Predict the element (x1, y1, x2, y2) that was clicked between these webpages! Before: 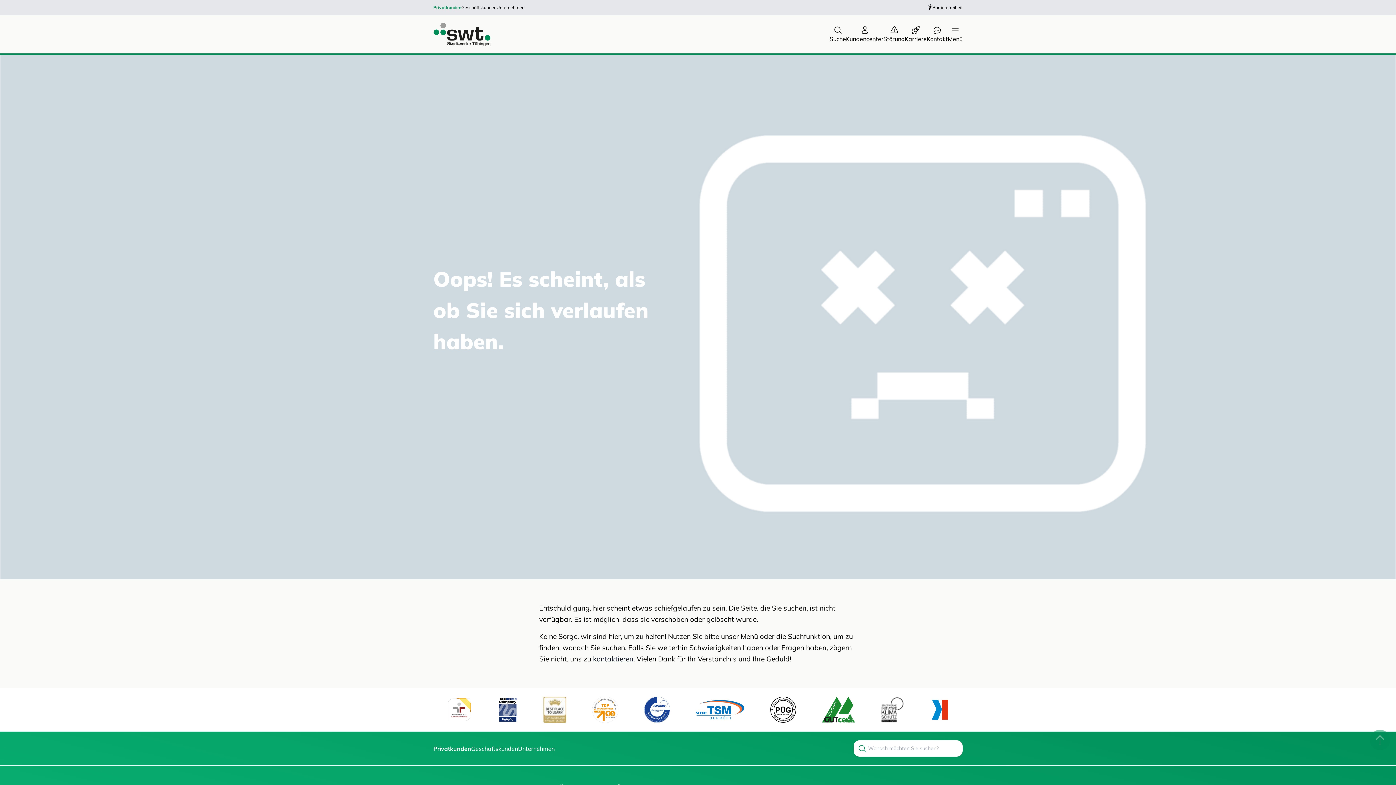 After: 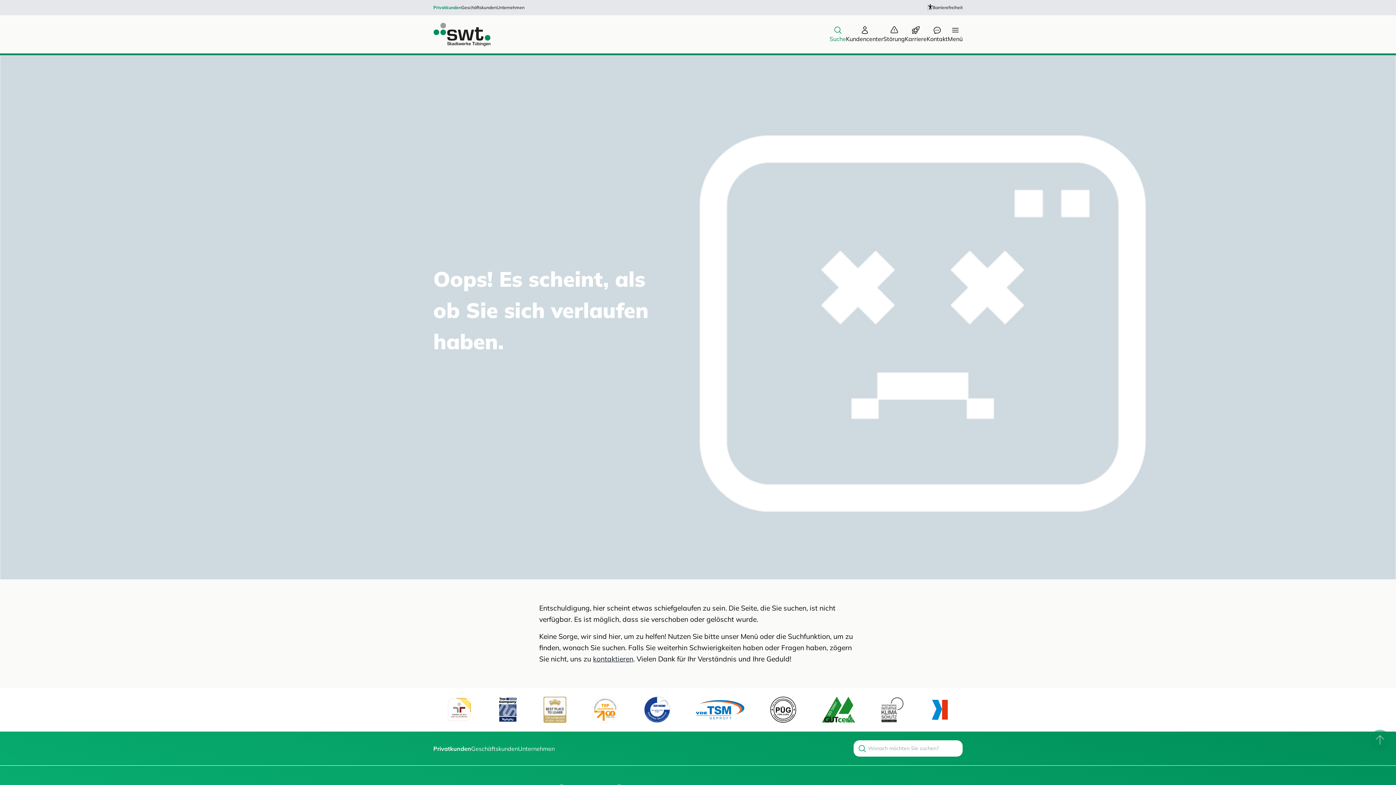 Action: bbox: (829, 25, 846, 43) label: Suche